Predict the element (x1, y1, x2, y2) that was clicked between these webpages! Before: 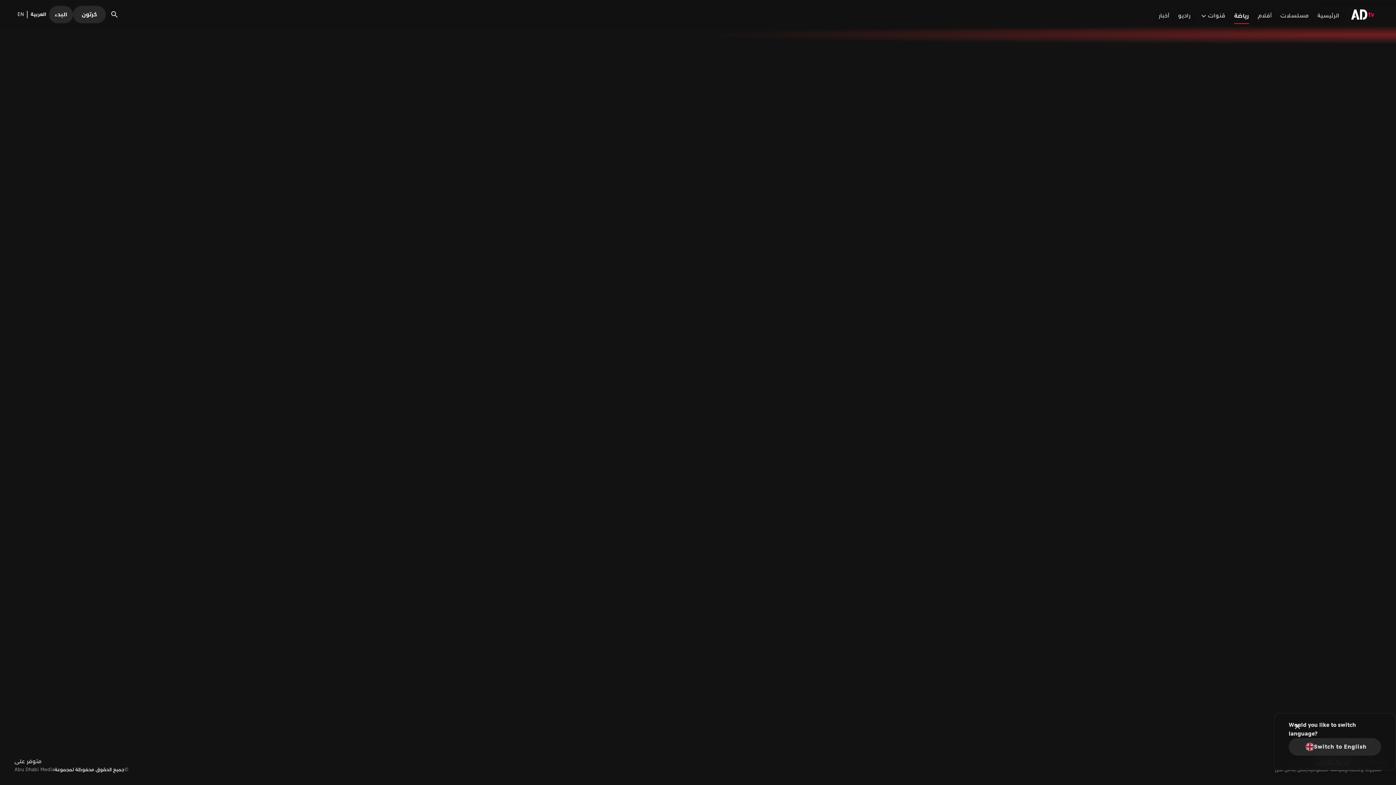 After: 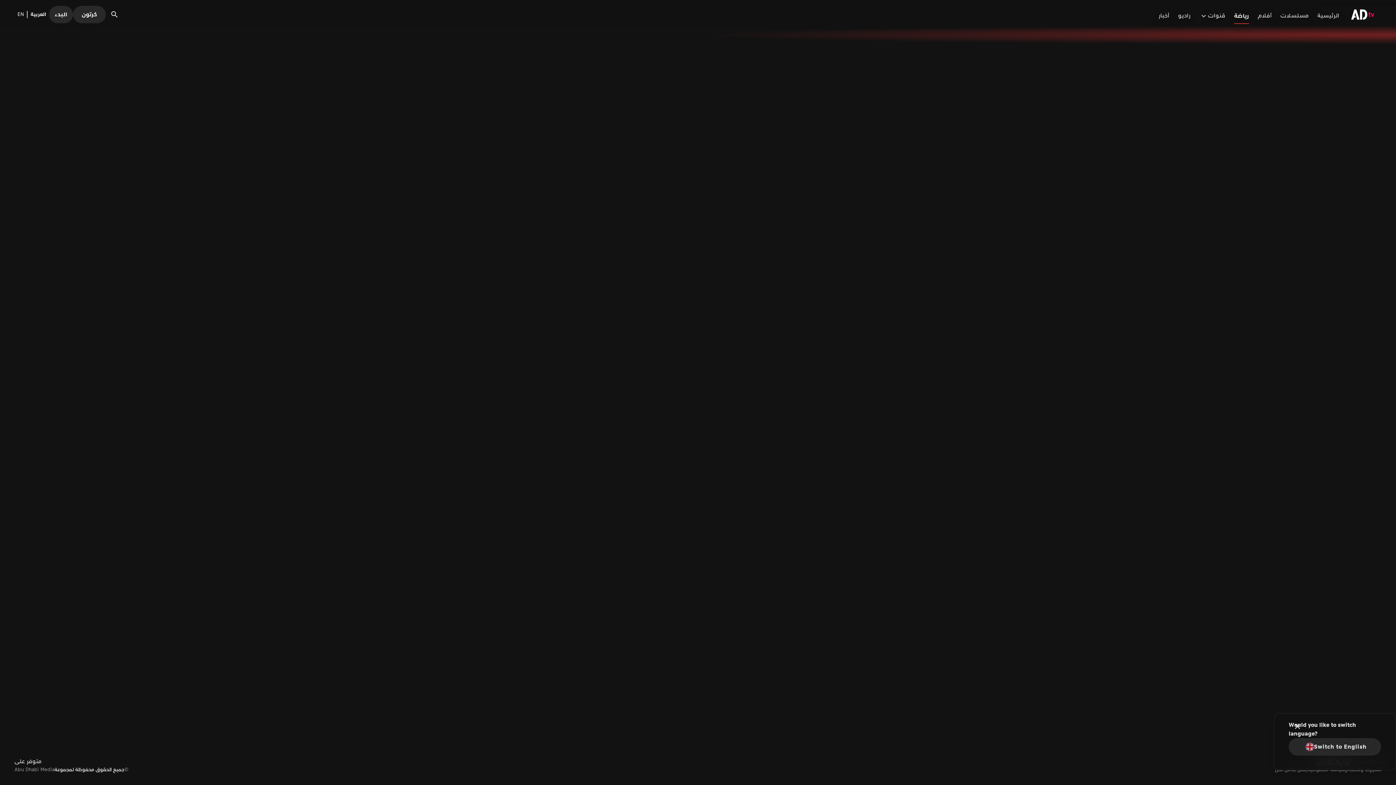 Action: label: رياضة bbox: (1229, 5, 1253, 23)